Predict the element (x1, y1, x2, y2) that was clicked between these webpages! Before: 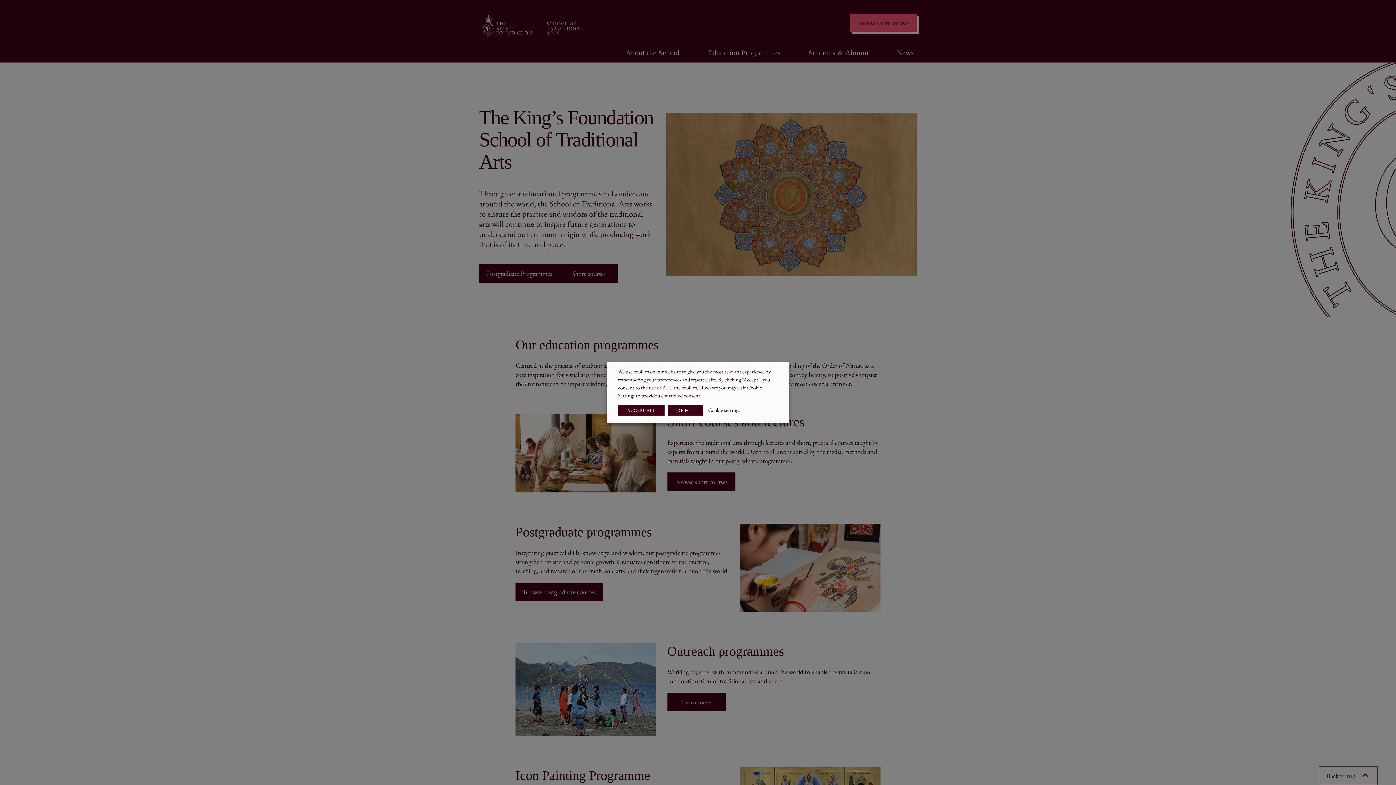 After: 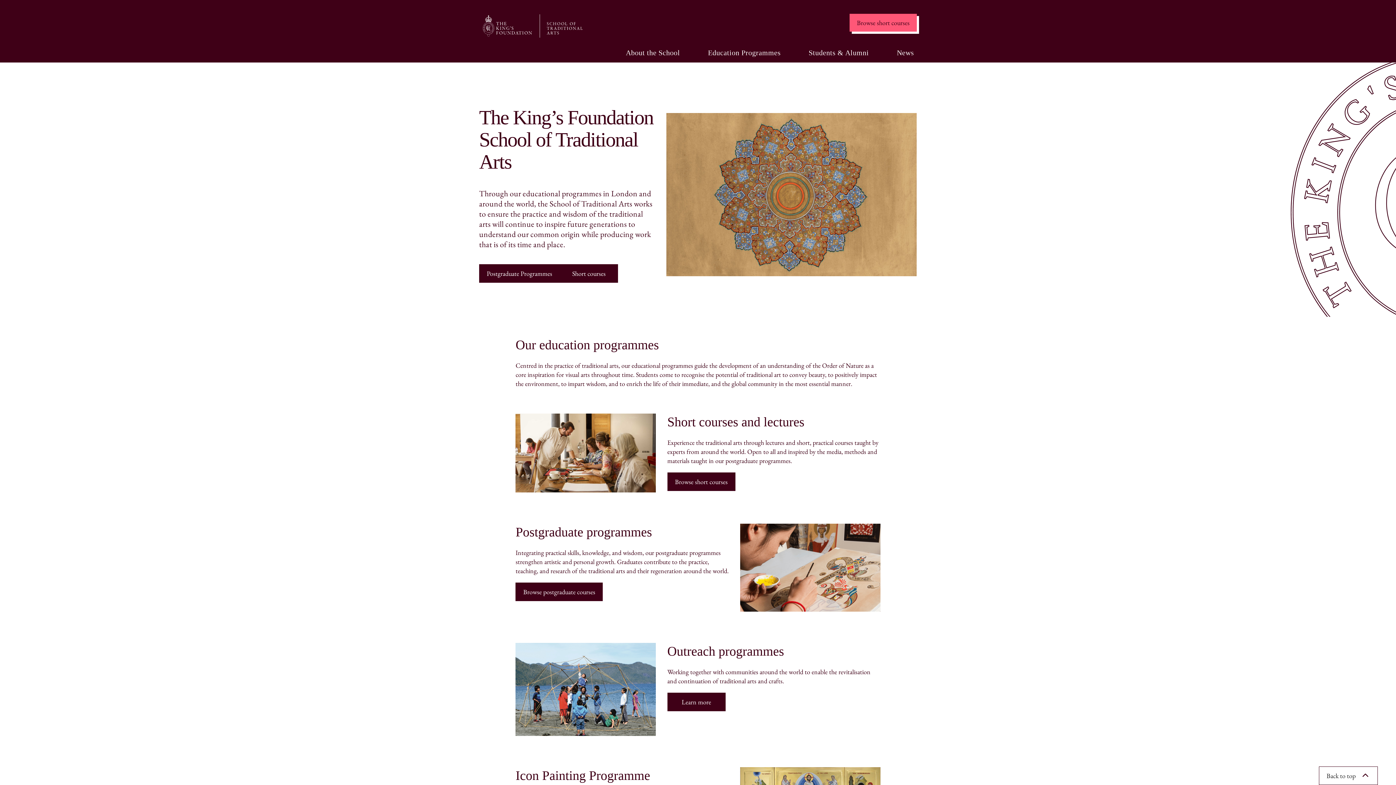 Action: bbox: (668, 405, 702, 415) label: REJECT